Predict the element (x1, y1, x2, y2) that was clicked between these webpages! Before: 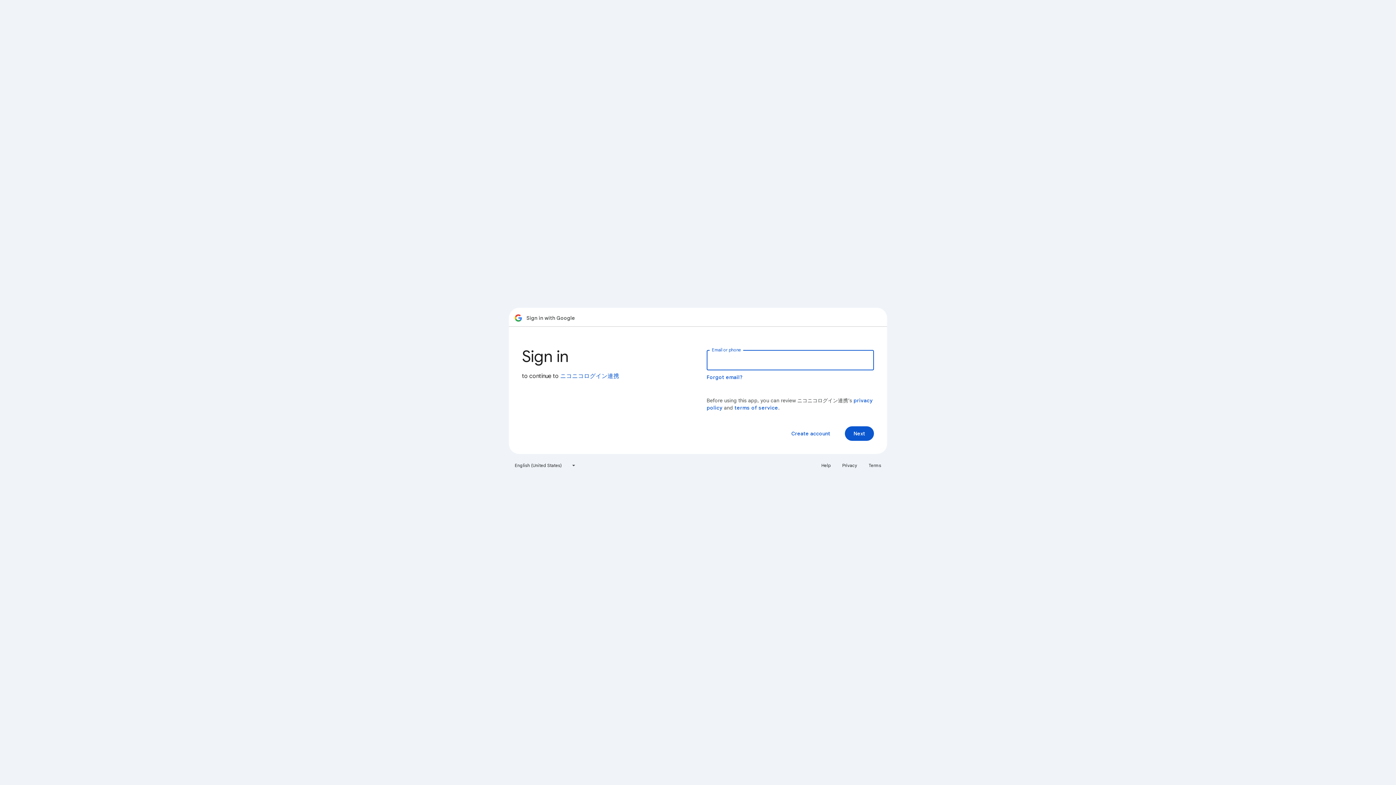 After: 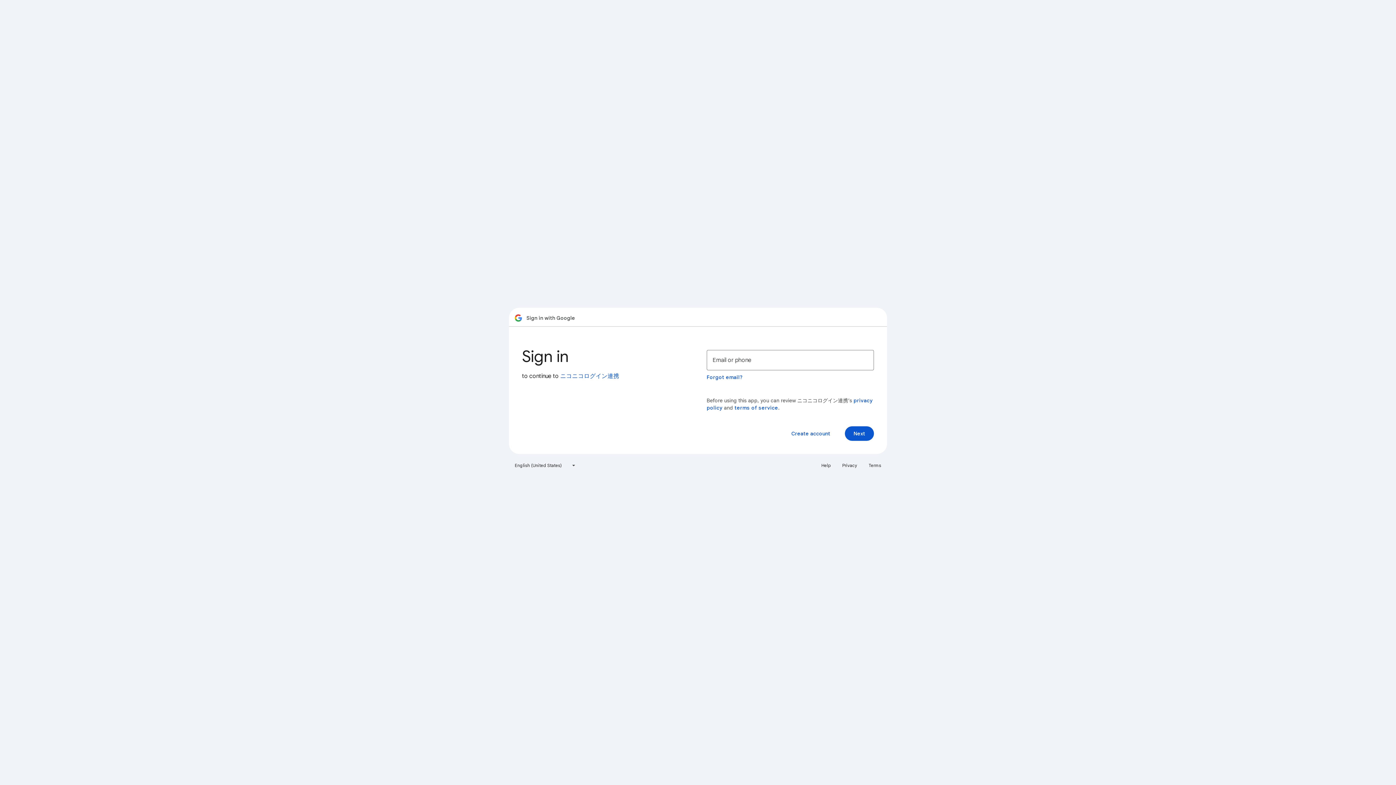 Action: label: Privacy bbox: (838, 460, 861, 471)